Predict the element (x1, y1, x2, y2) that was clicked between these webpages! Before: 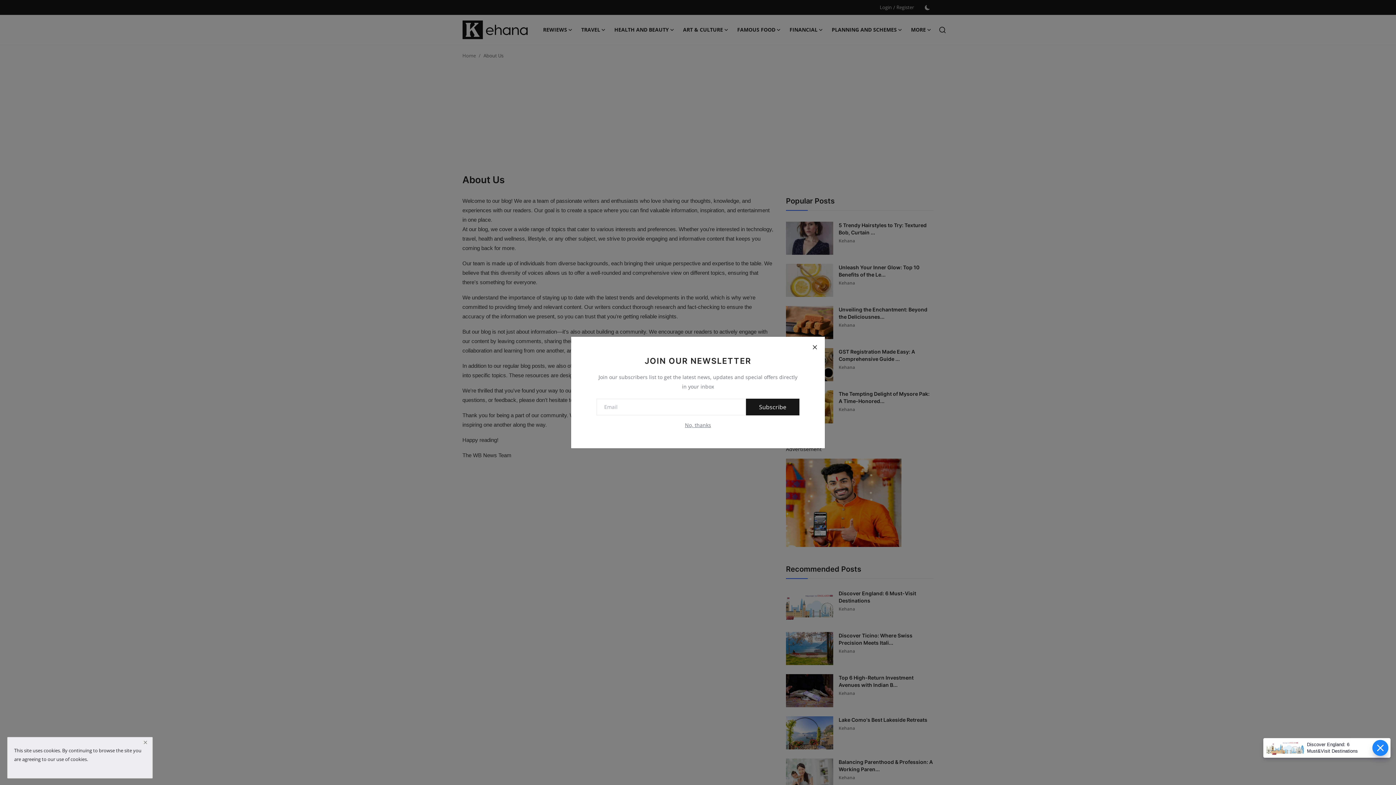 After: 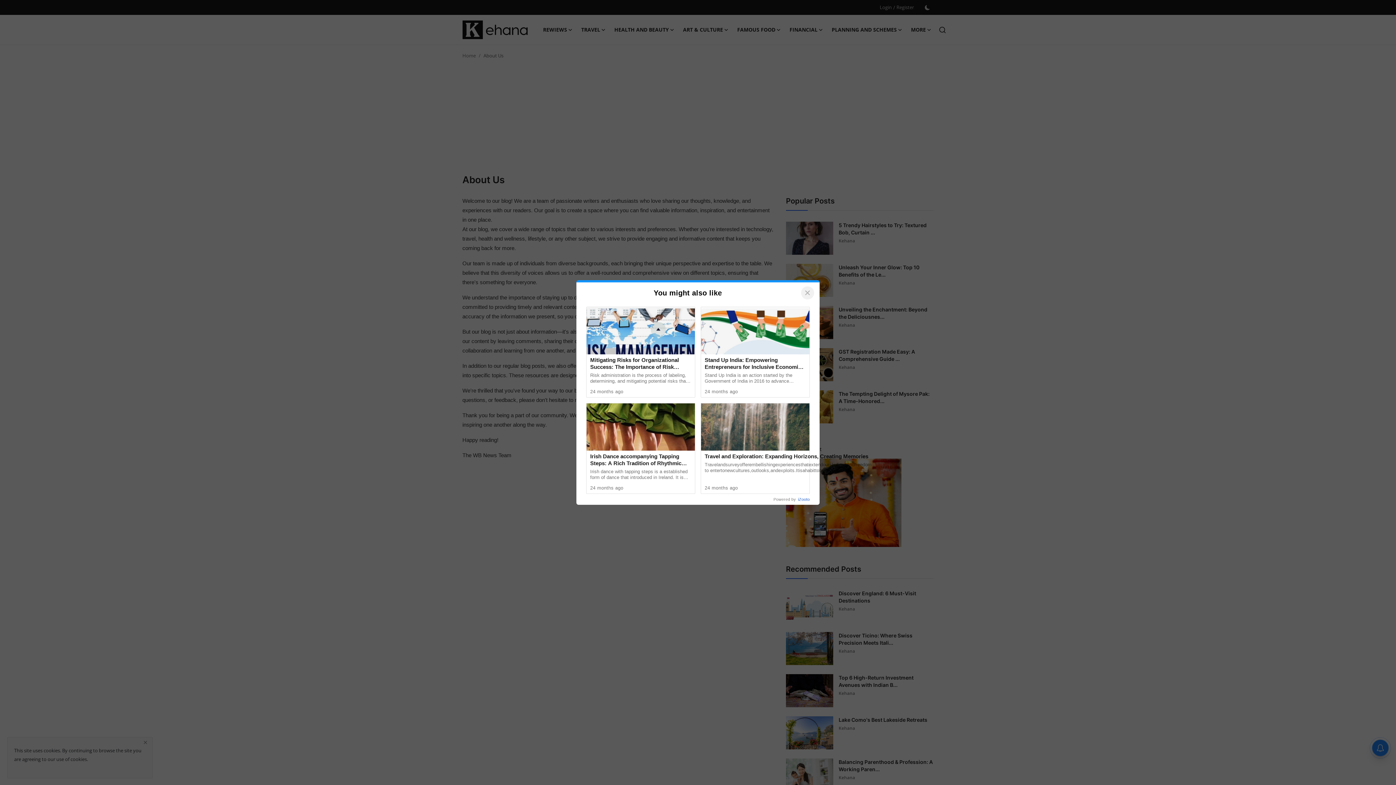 Action: bbox: (806, 338, 823, 355) label: Close